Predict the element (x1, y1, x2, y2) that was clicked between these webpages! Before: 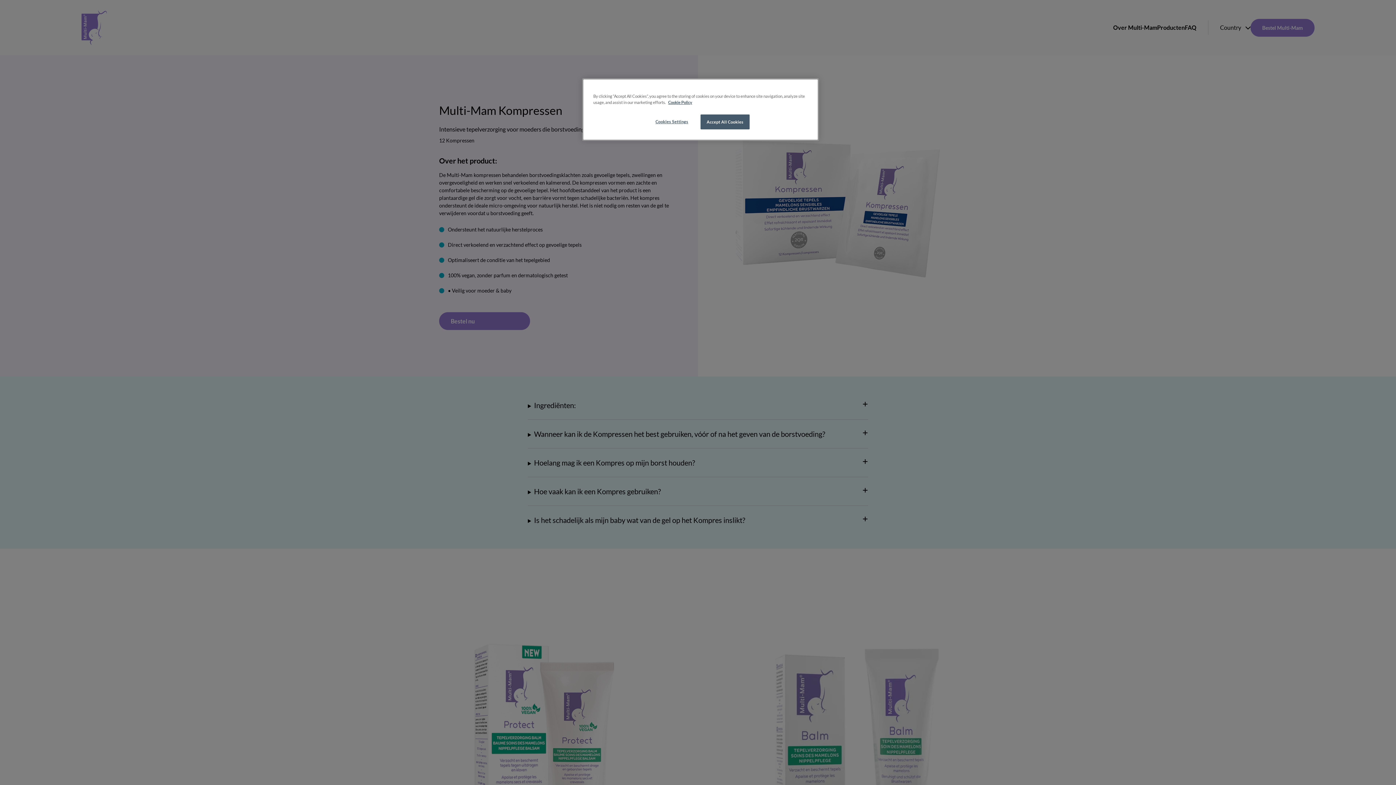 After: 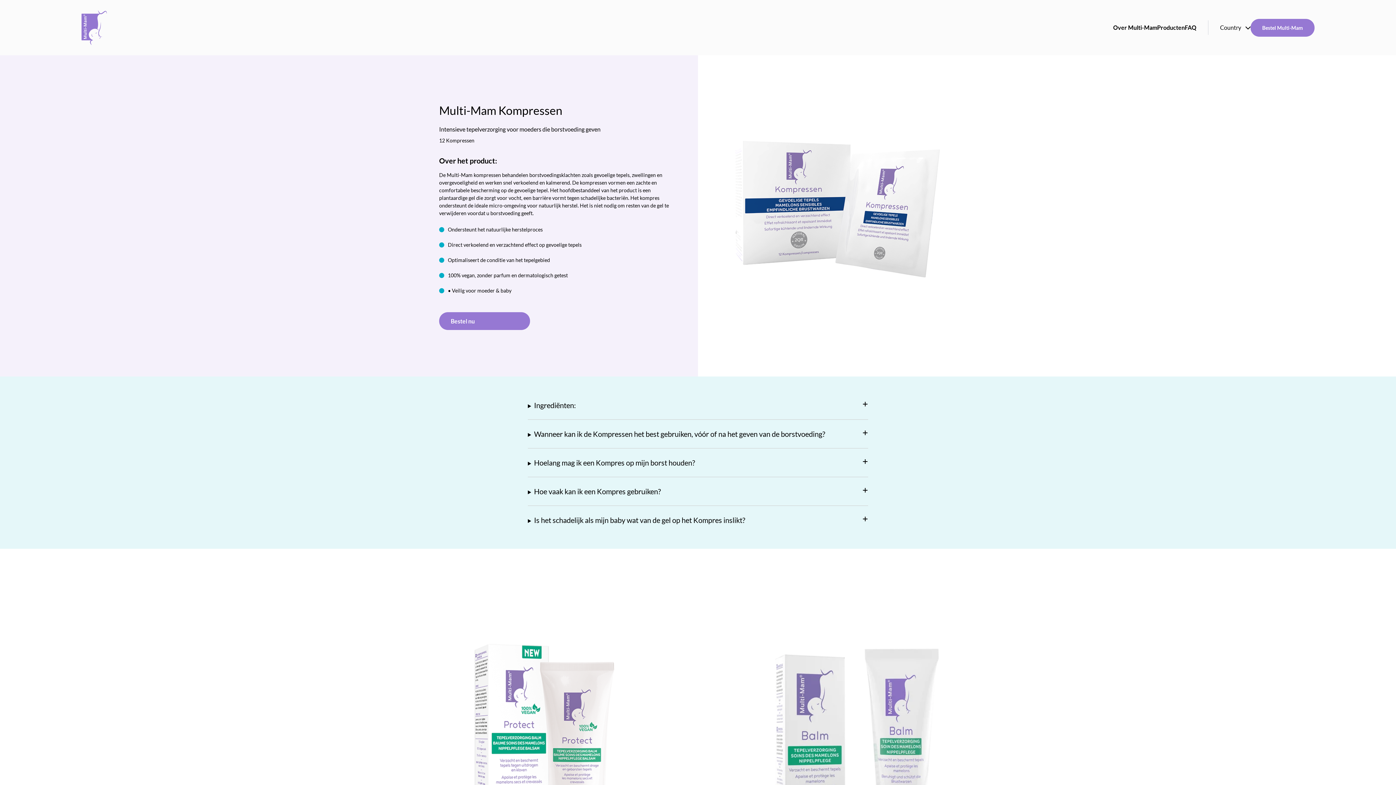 Action: bbox: (700, 114, 749, 129) label: Accept All Cookies